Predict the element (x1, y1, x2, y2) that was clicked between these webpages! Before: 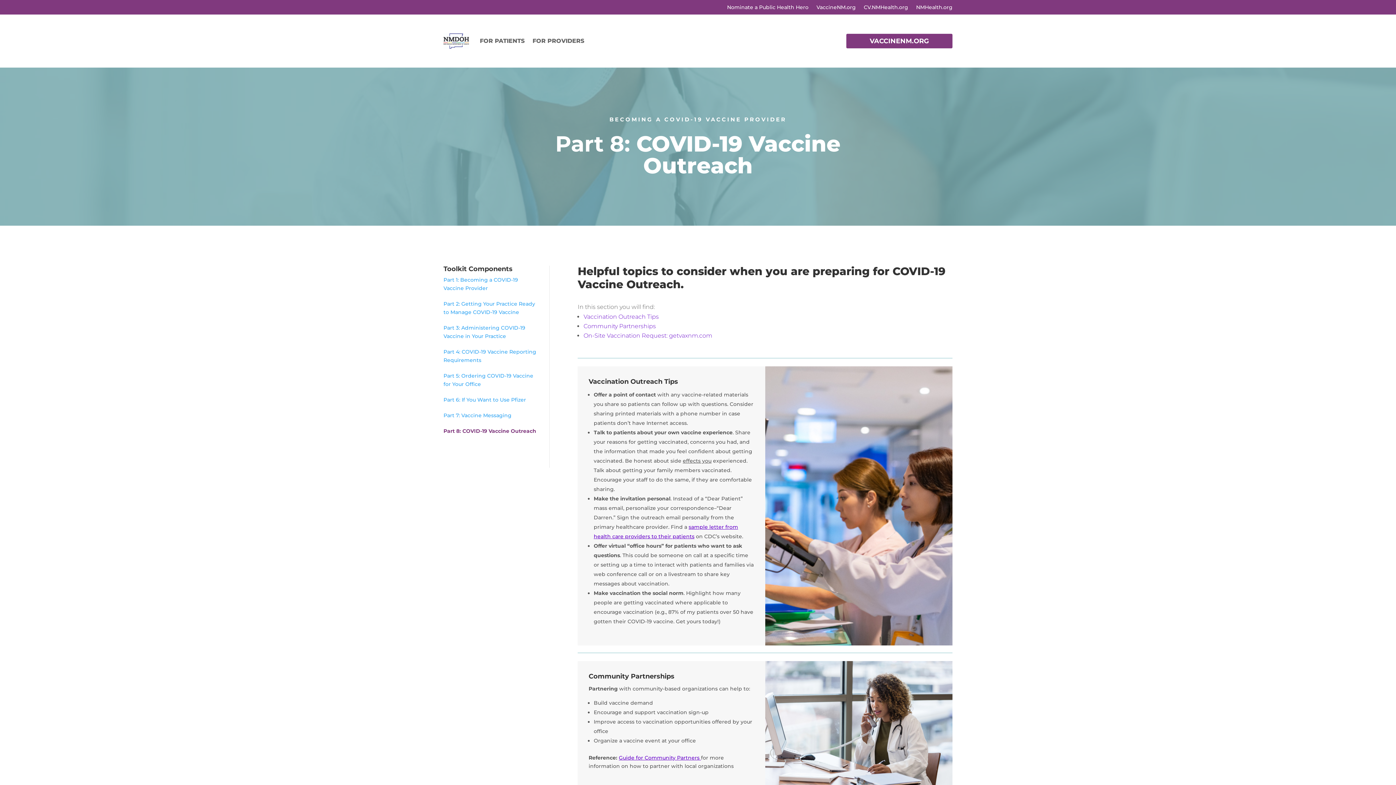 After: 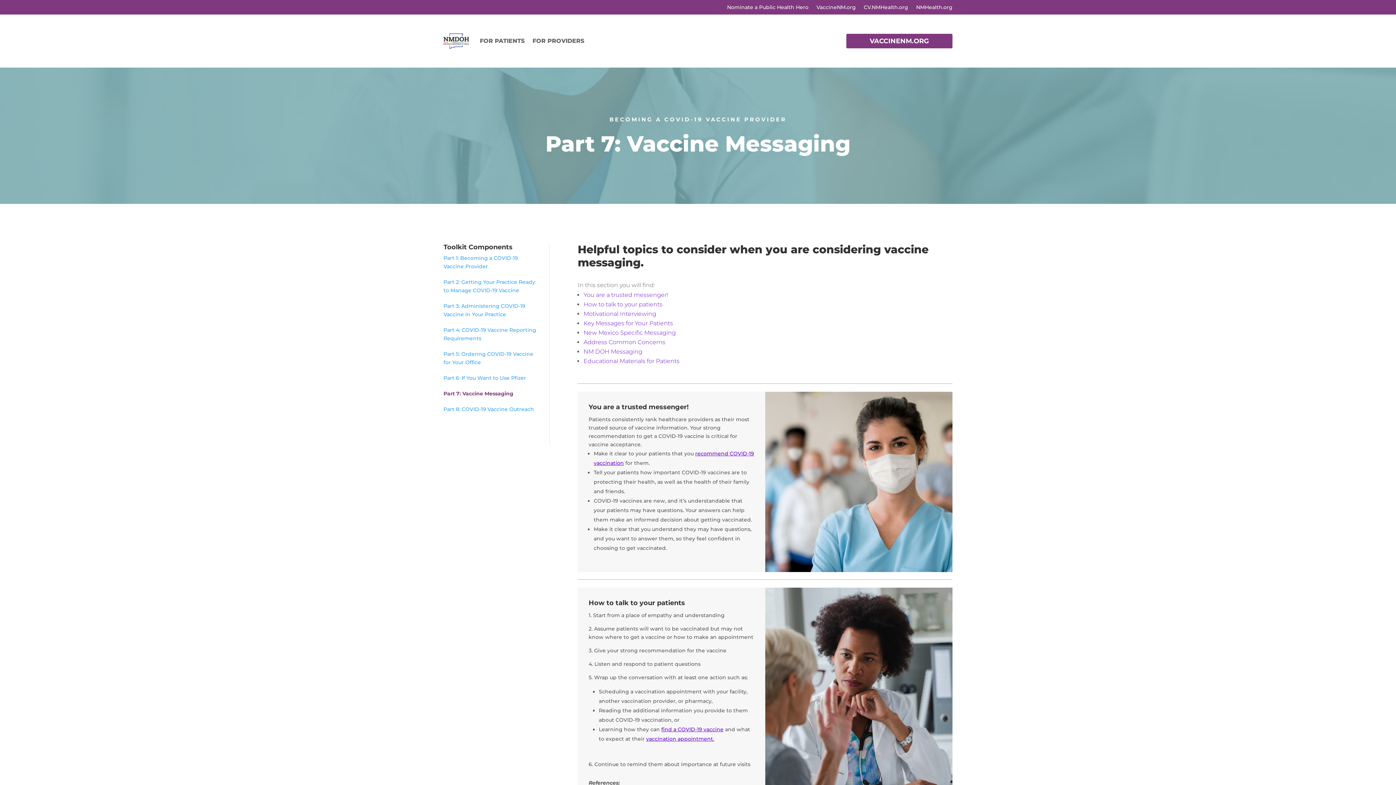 Action: label: Part 7: Vaccine Messaging bbox: (443, 412, 511, 418)